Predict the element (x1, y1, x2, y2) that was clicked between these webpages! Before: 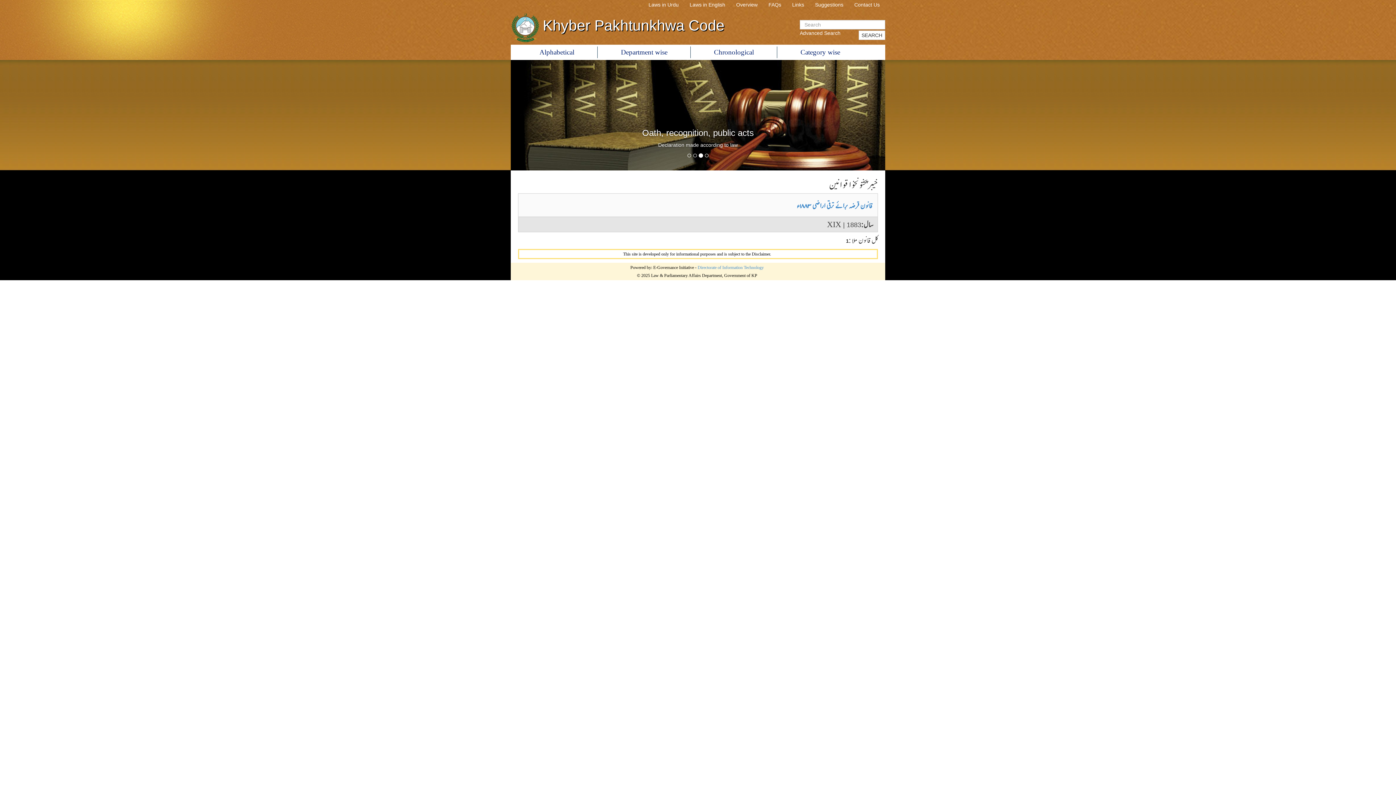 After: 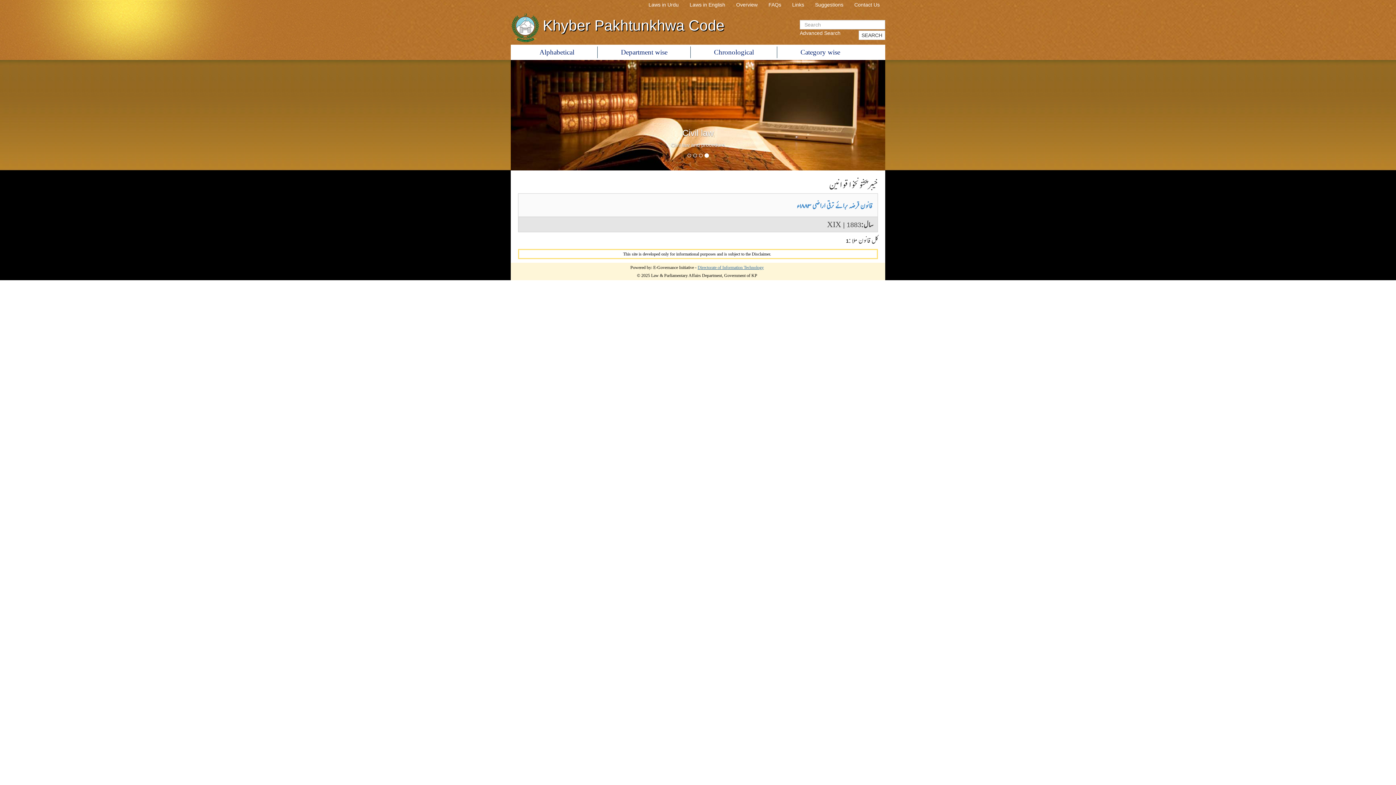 Action: bbox: (697, 265, 764, 270) label: Directorate of Information Technology